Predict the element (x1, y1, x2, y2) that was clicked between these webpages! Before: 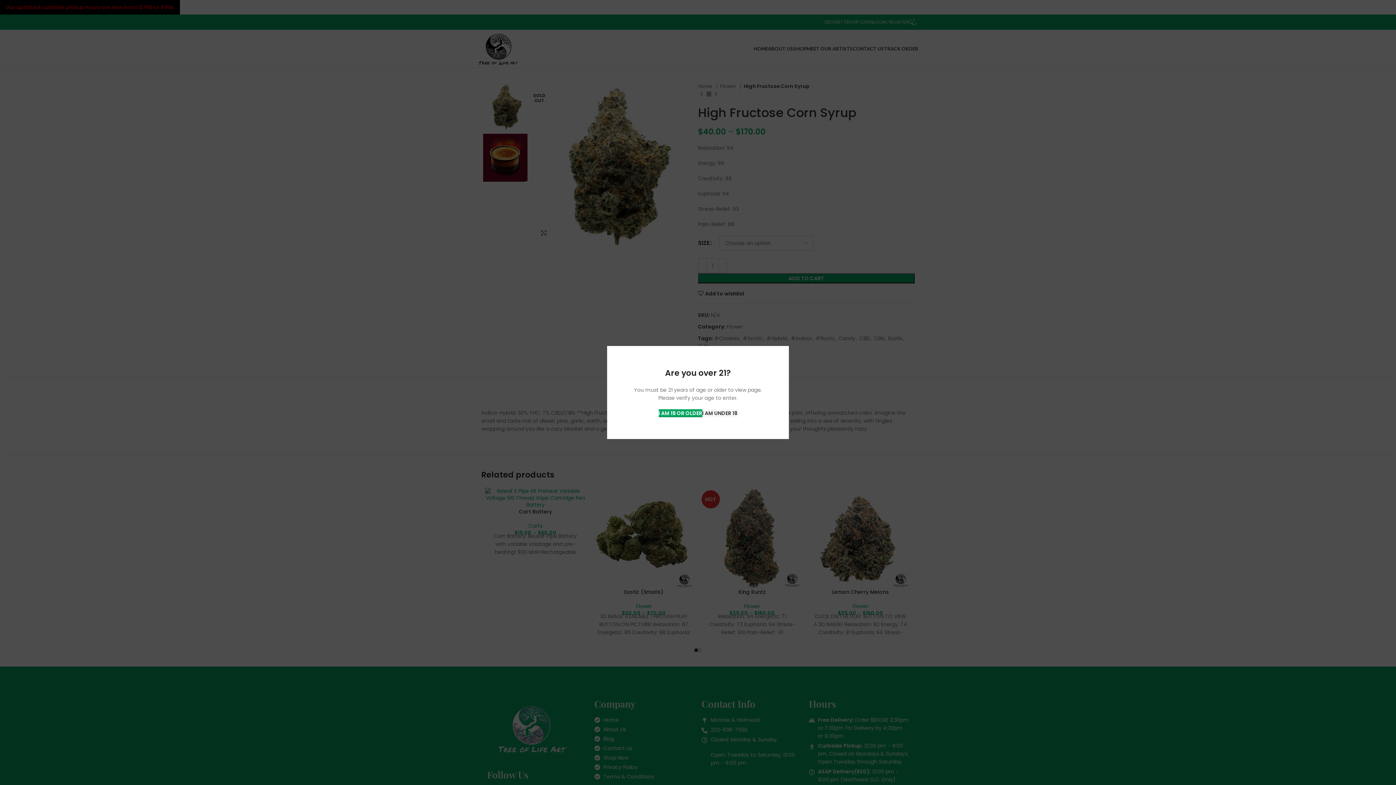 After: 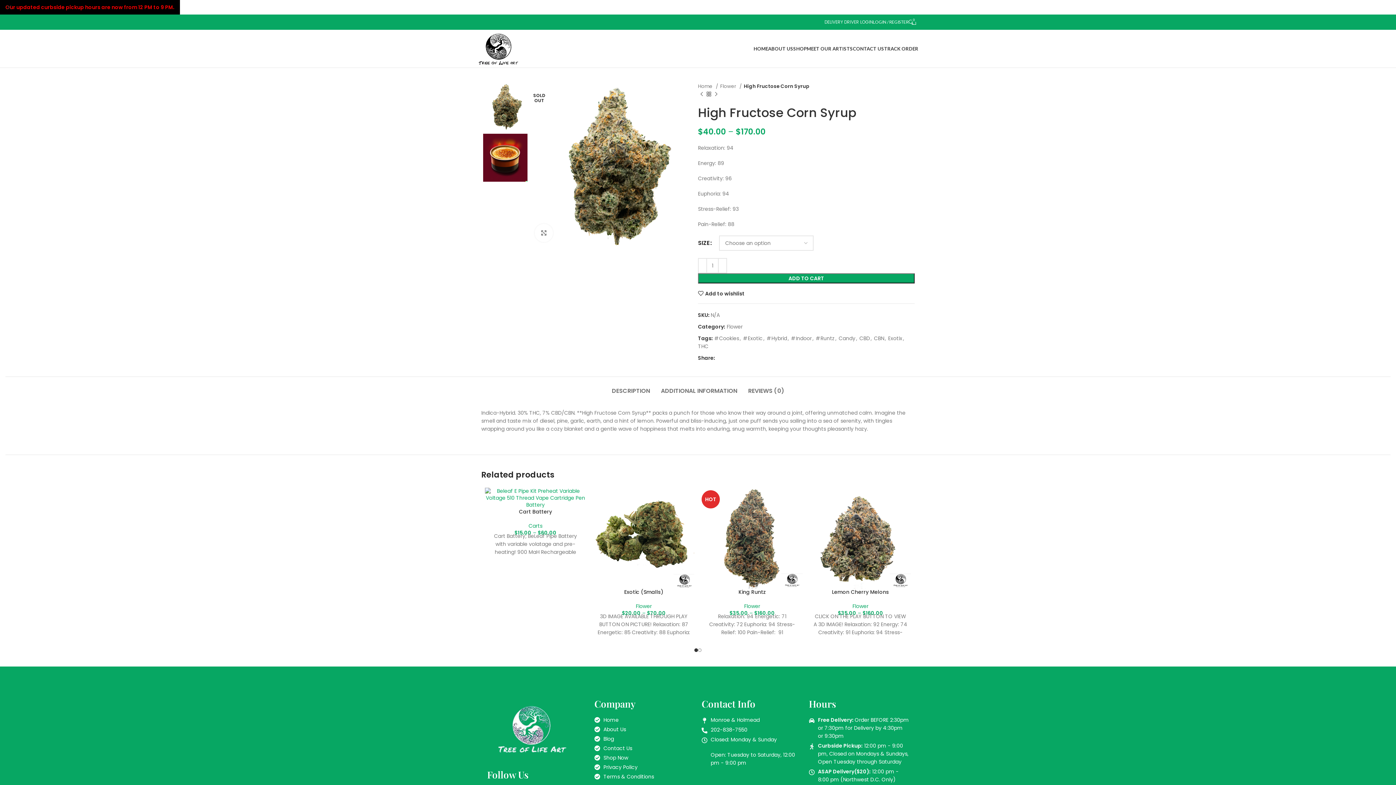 Action: label: I AM 18 OR OLDER bbox: (658, 409, 702, 417)